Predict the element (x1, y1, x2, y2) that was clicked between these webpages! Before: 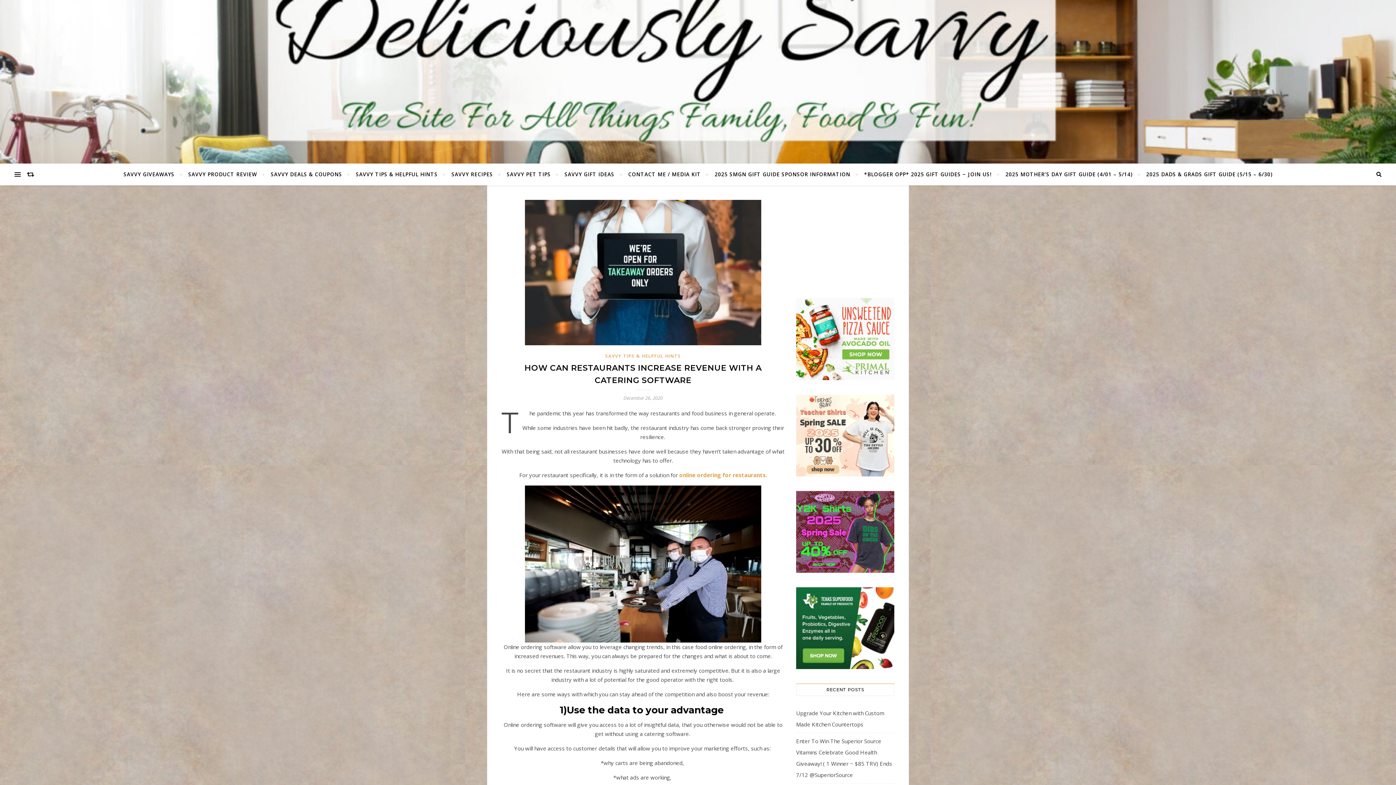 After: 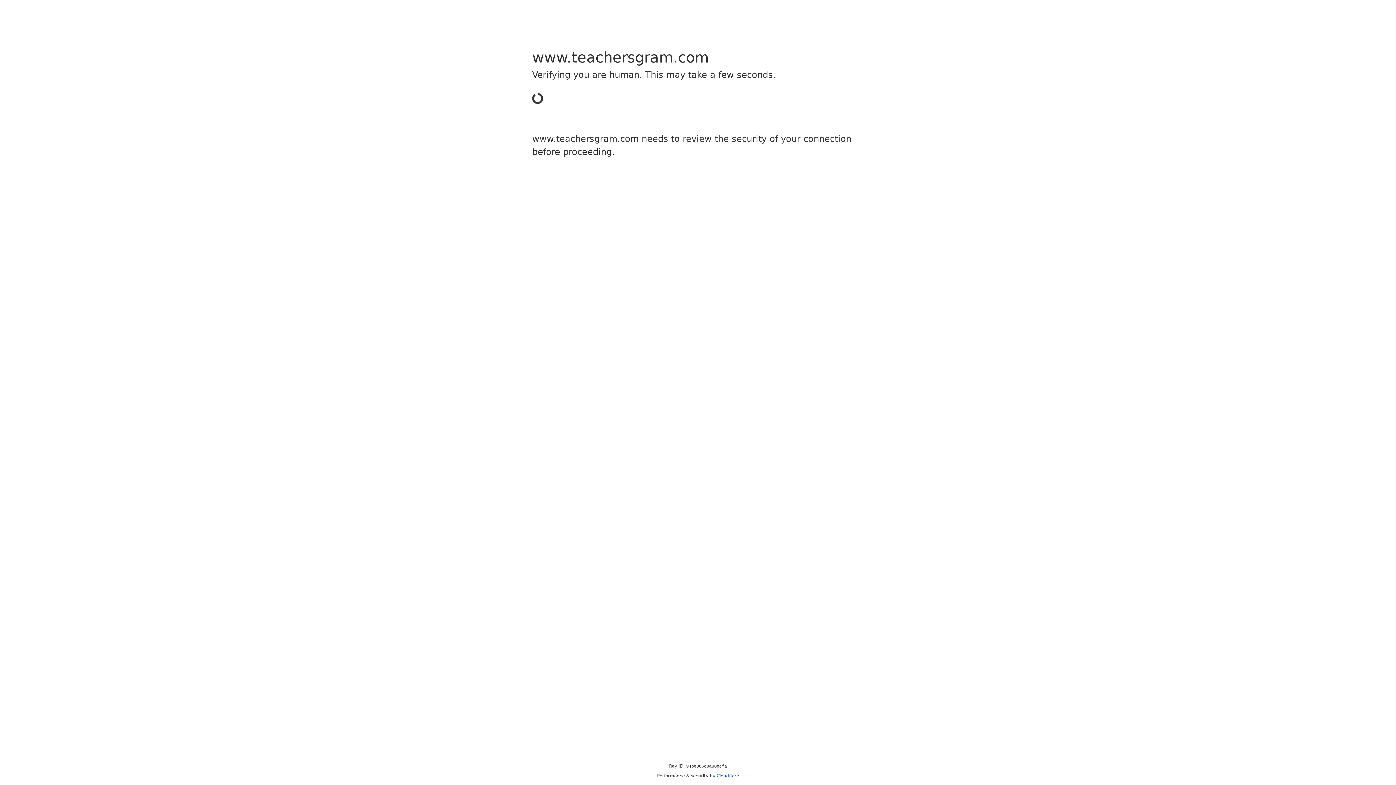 Action: bbox: (796, 394, 894, 476)